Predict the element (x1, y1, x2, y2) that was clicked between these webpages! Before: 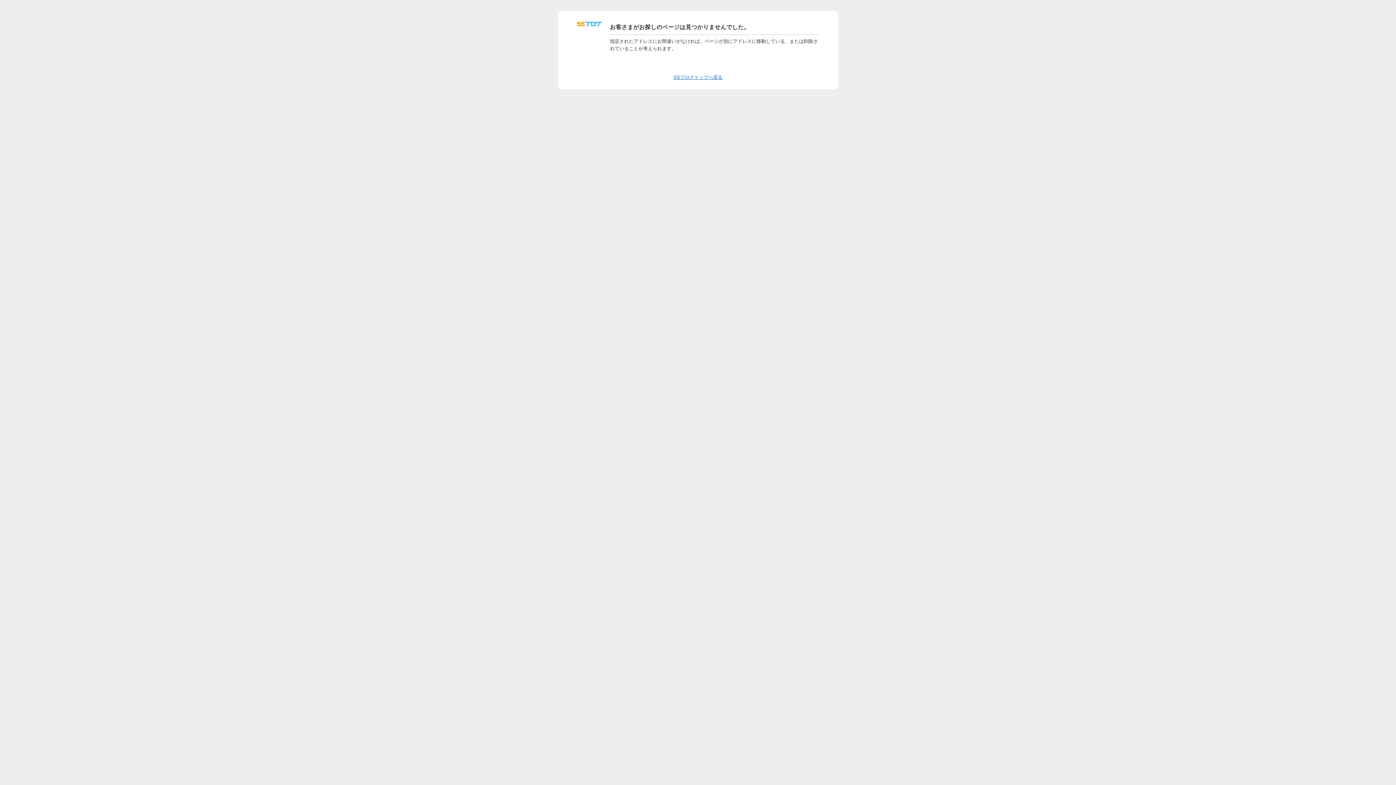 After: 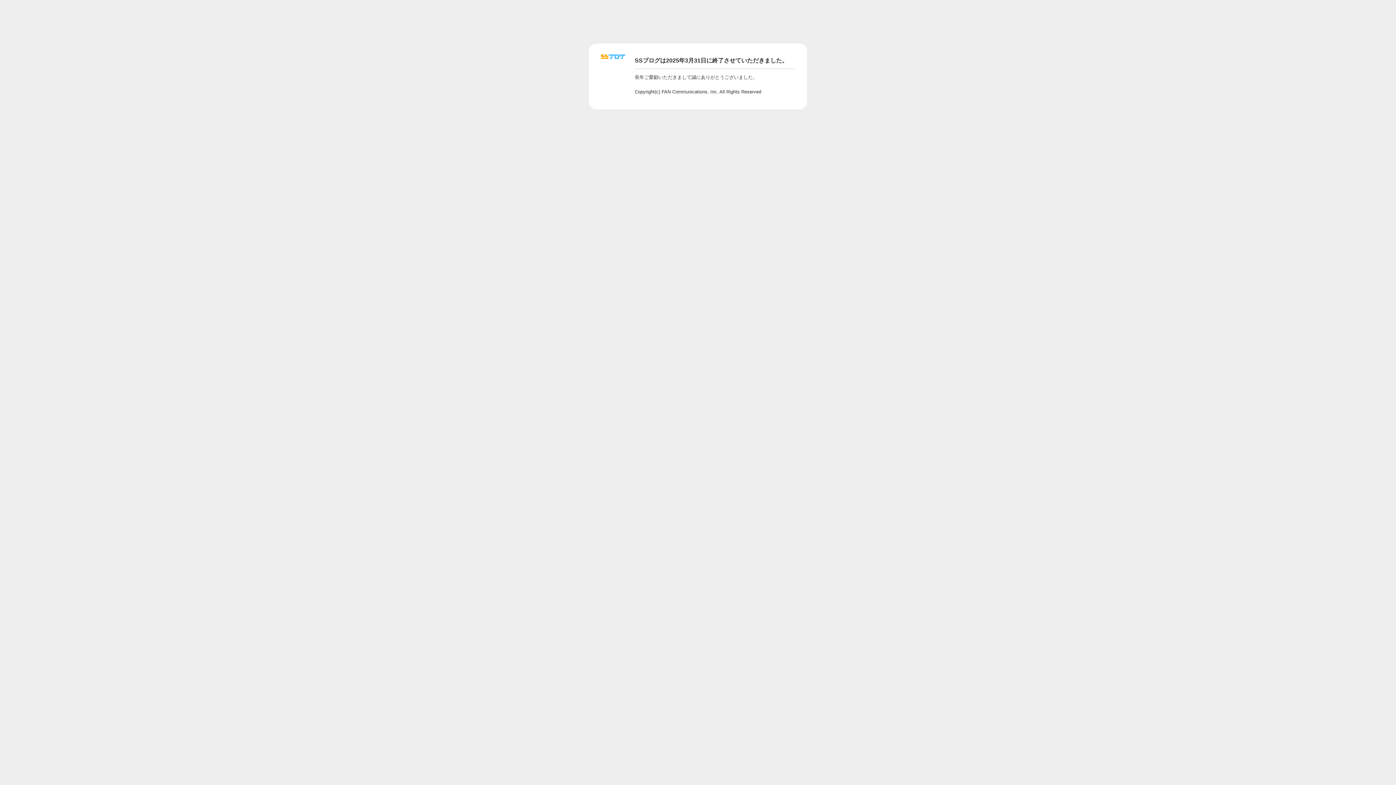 Action: label: SSブログトップへ戻る bbox: (673, 74, 722, 80)